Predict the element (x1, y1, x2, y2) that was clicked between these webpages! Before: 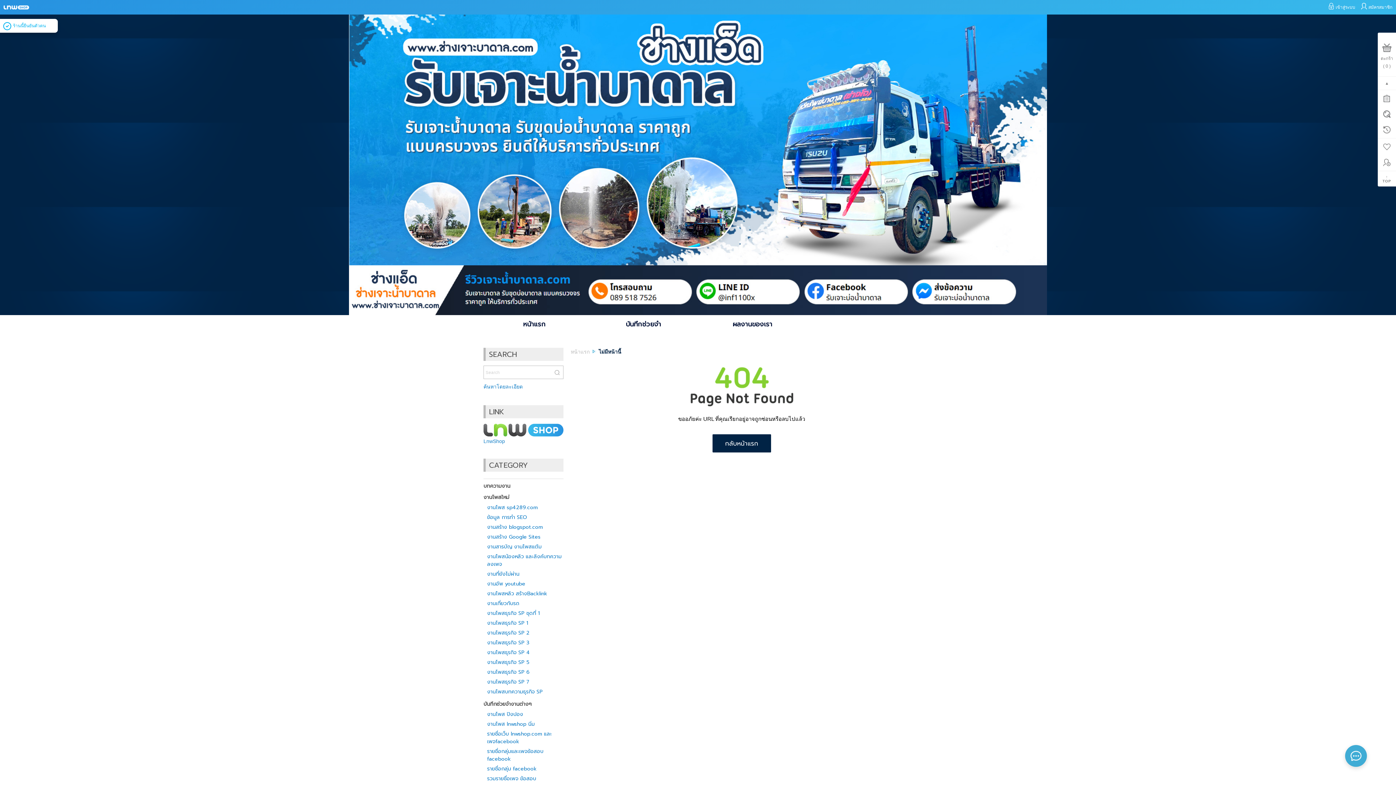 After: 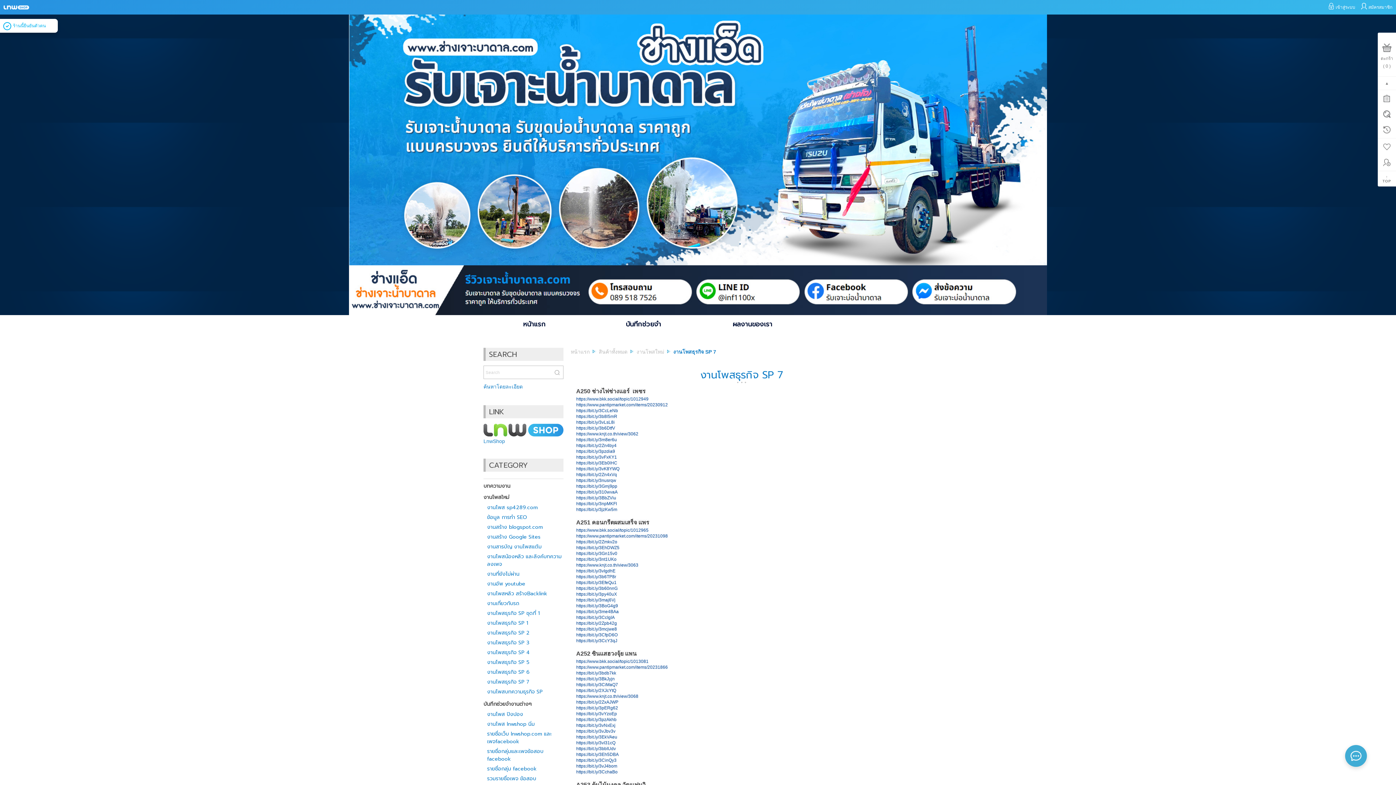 Action: label: งานโพสธุรกิจ SP 7 bbox: (487, 679, 529, 684)